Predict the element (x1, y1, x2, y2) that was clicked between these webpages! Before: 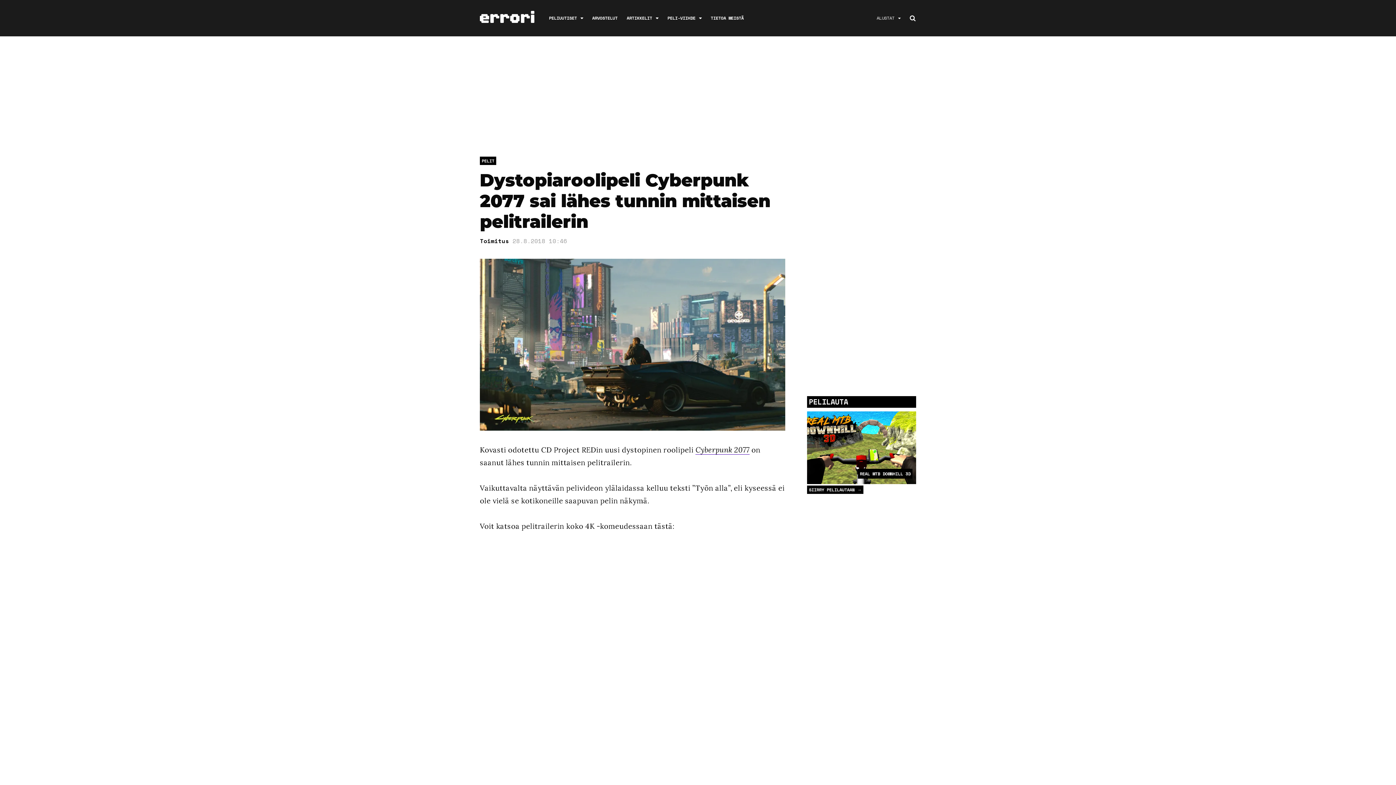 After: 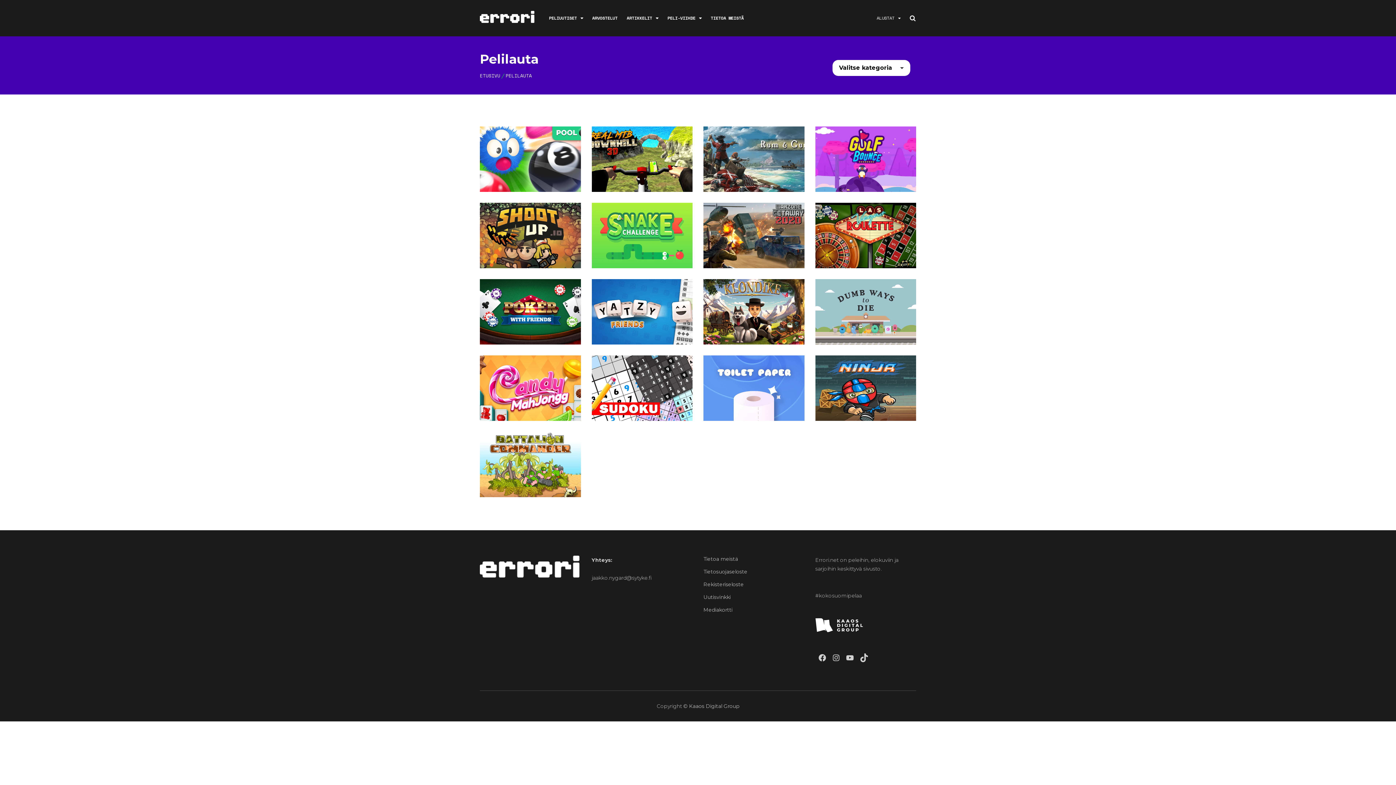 Action: bbox: (807, 485, 863, 494) label: SIIRRY PELILAUTAAN →